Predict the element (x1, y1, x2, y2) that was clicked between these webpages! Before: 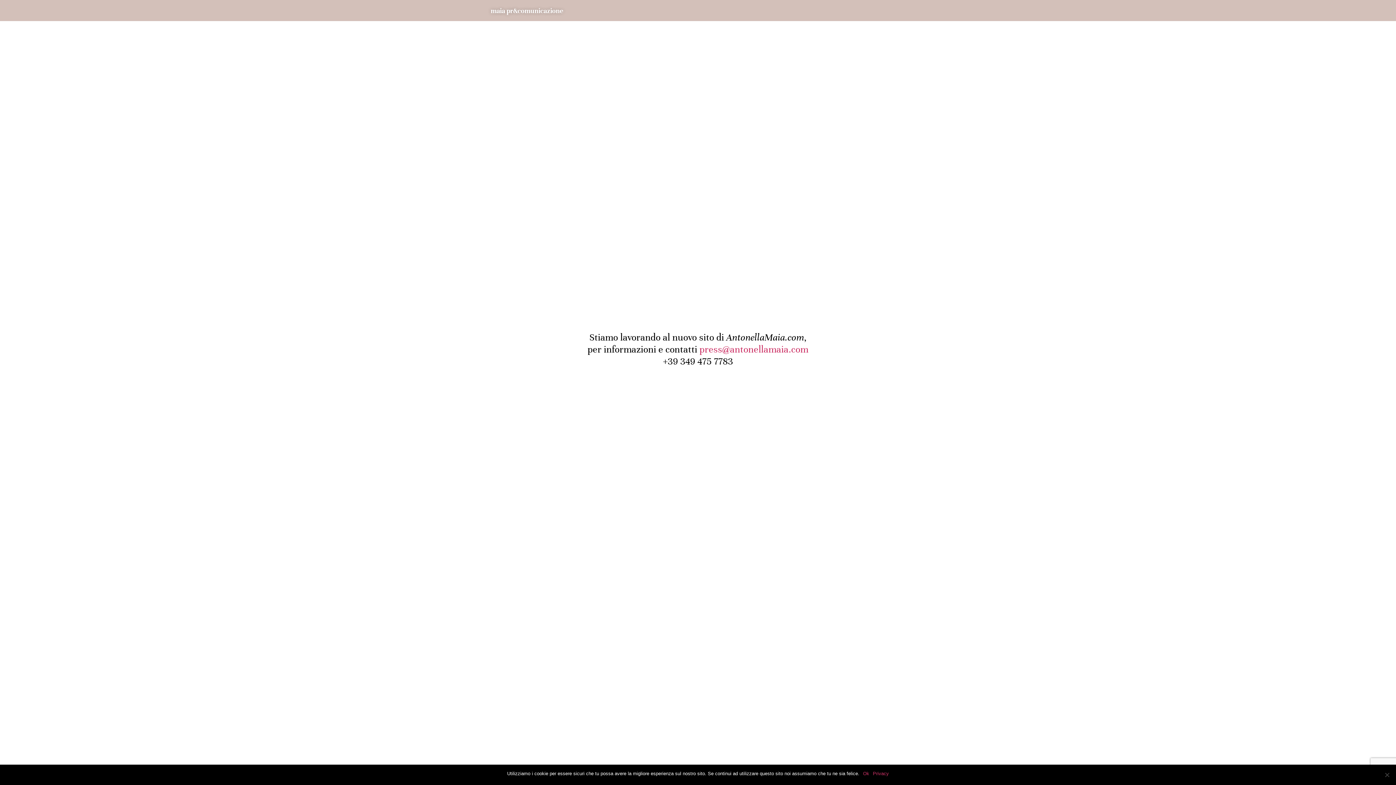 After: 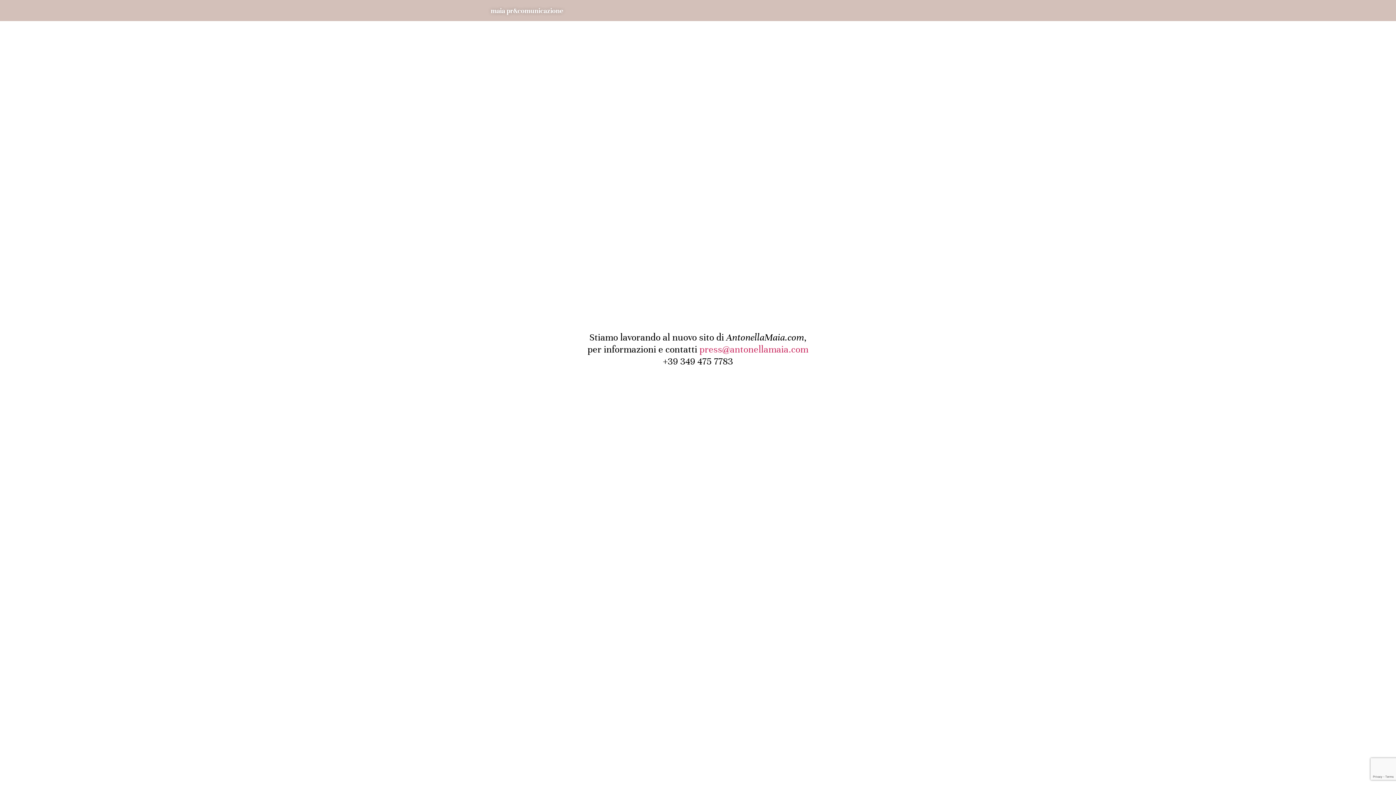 Action: label: Ok bbox: (863, 770, 869, 777)